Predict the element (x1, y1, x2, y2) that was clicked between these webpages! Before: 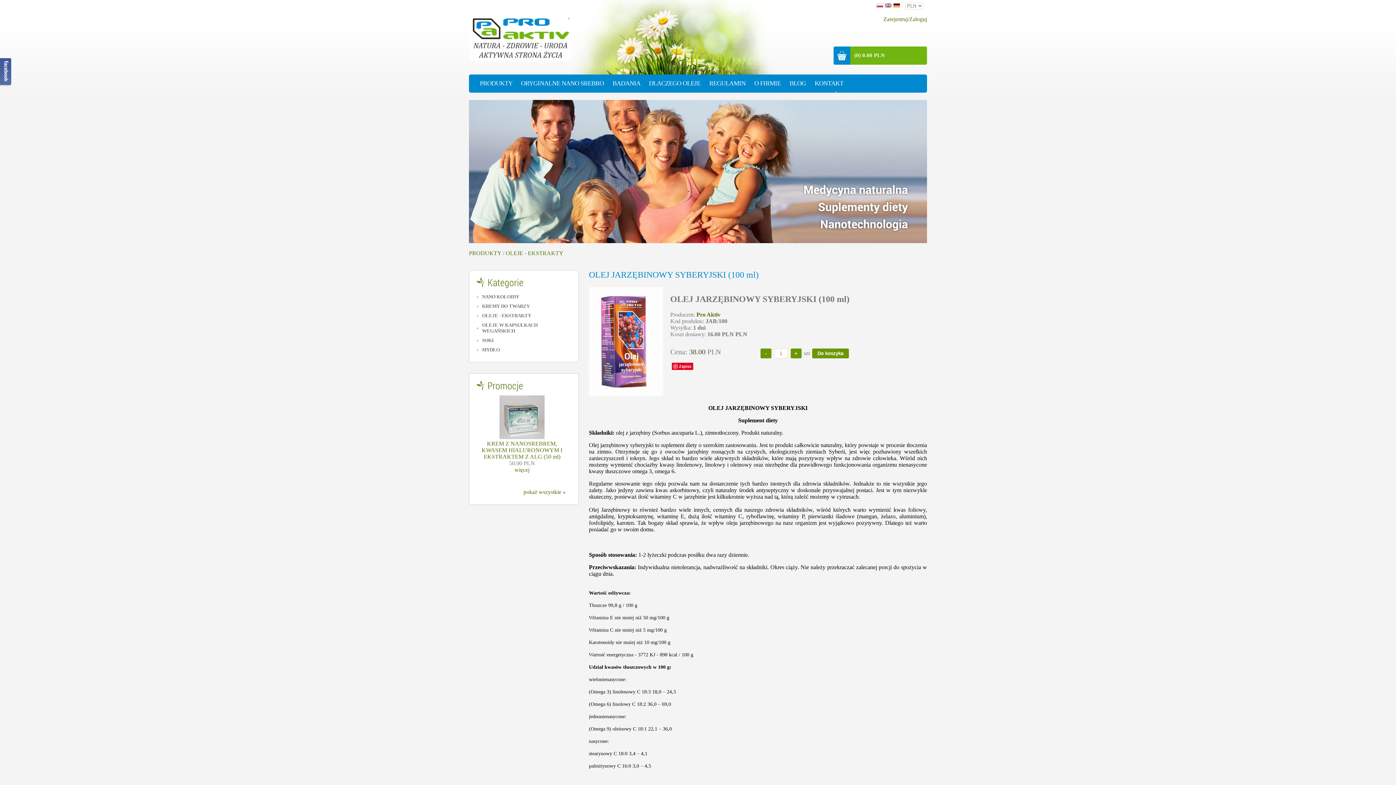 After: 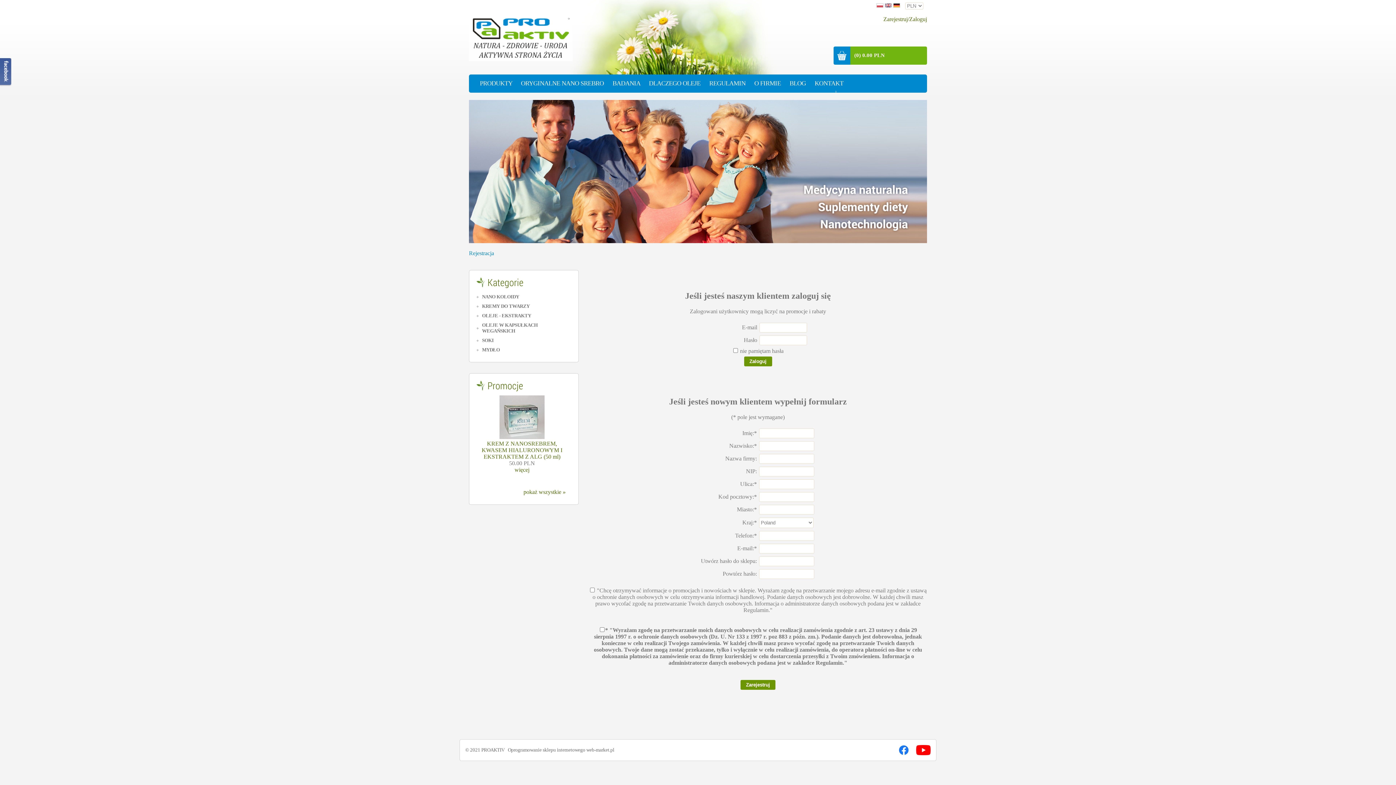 Action: bbox: (883, 16, 927, 22) label: Zarejestruj/Zaloguj